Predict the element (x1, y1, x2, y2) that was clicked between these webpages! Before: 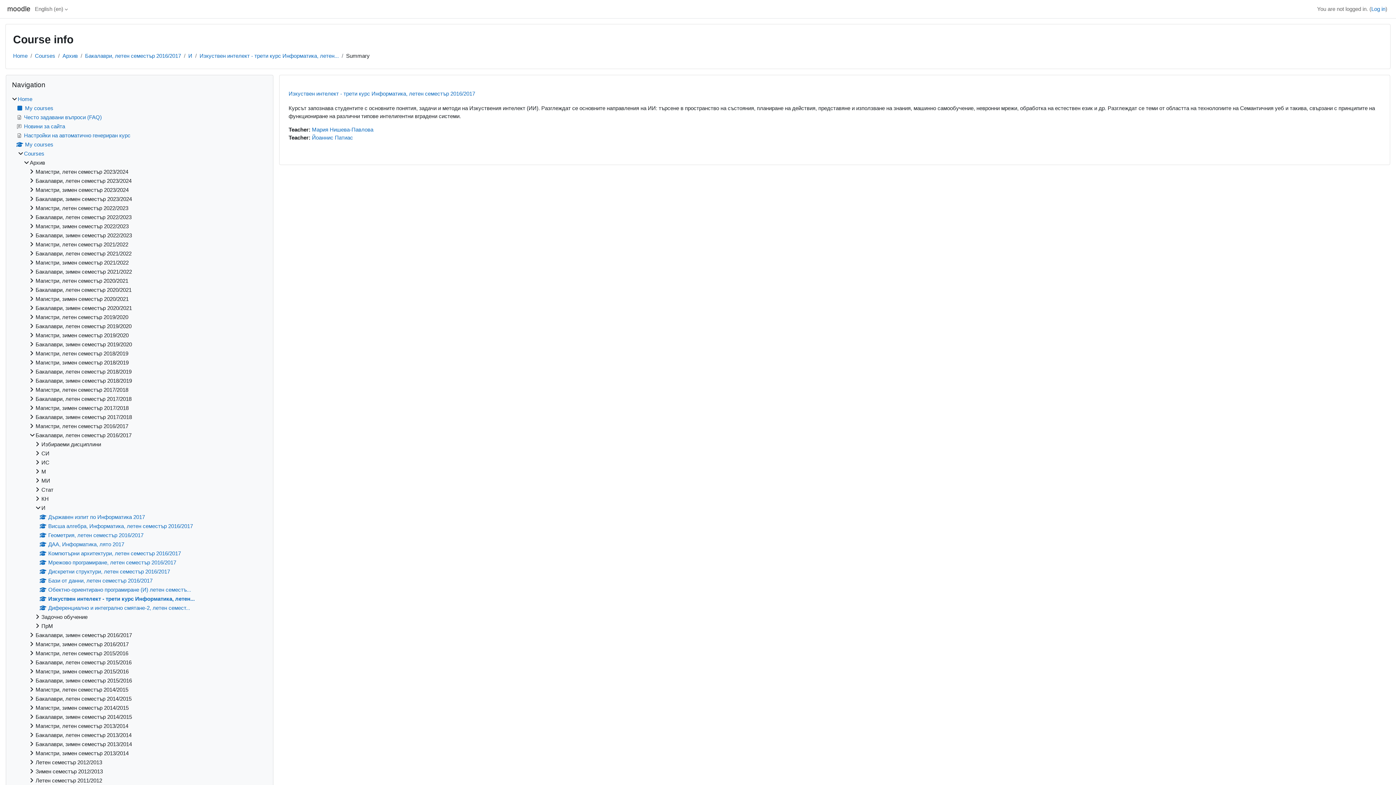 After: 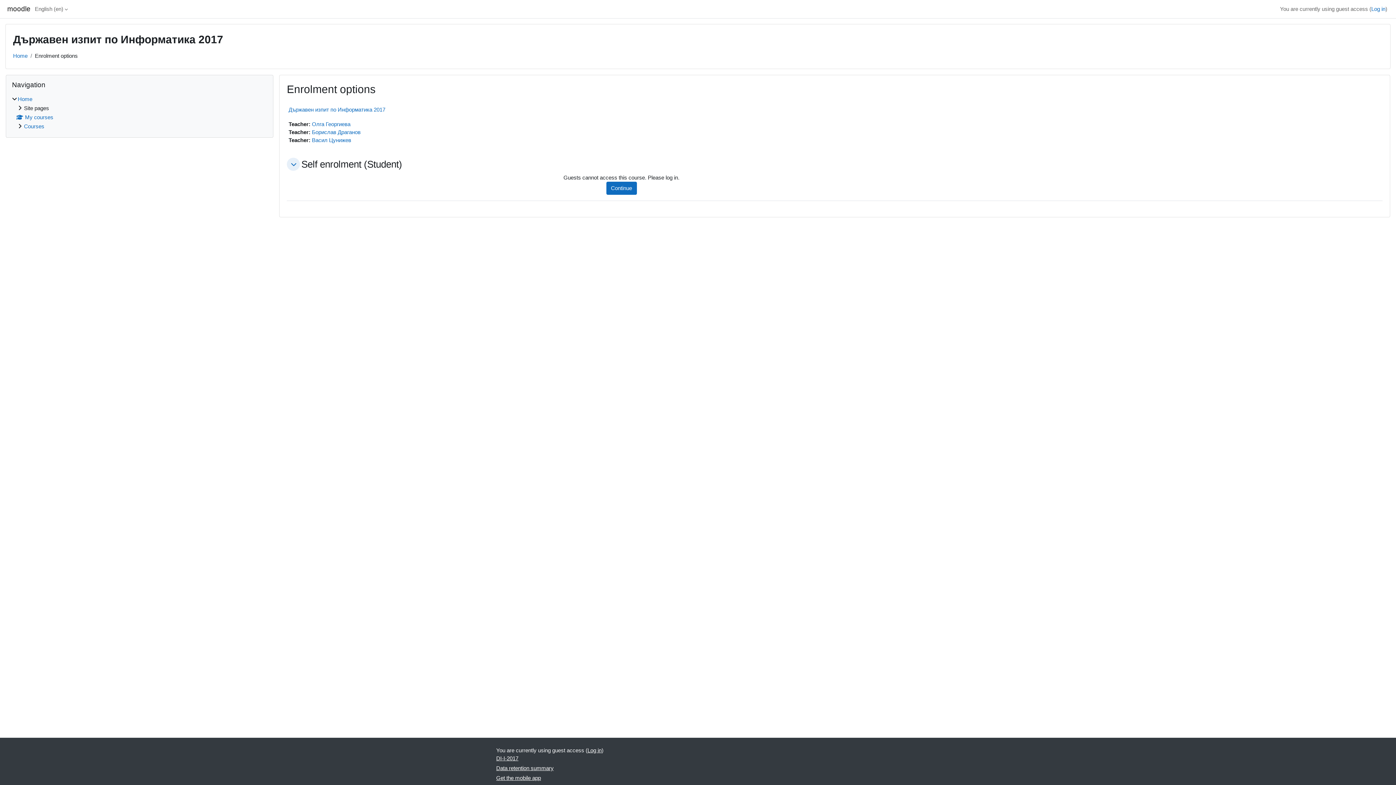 Action: bbox: (39, 514, 145, 520) label: Държавен изпит по Информатика 2017